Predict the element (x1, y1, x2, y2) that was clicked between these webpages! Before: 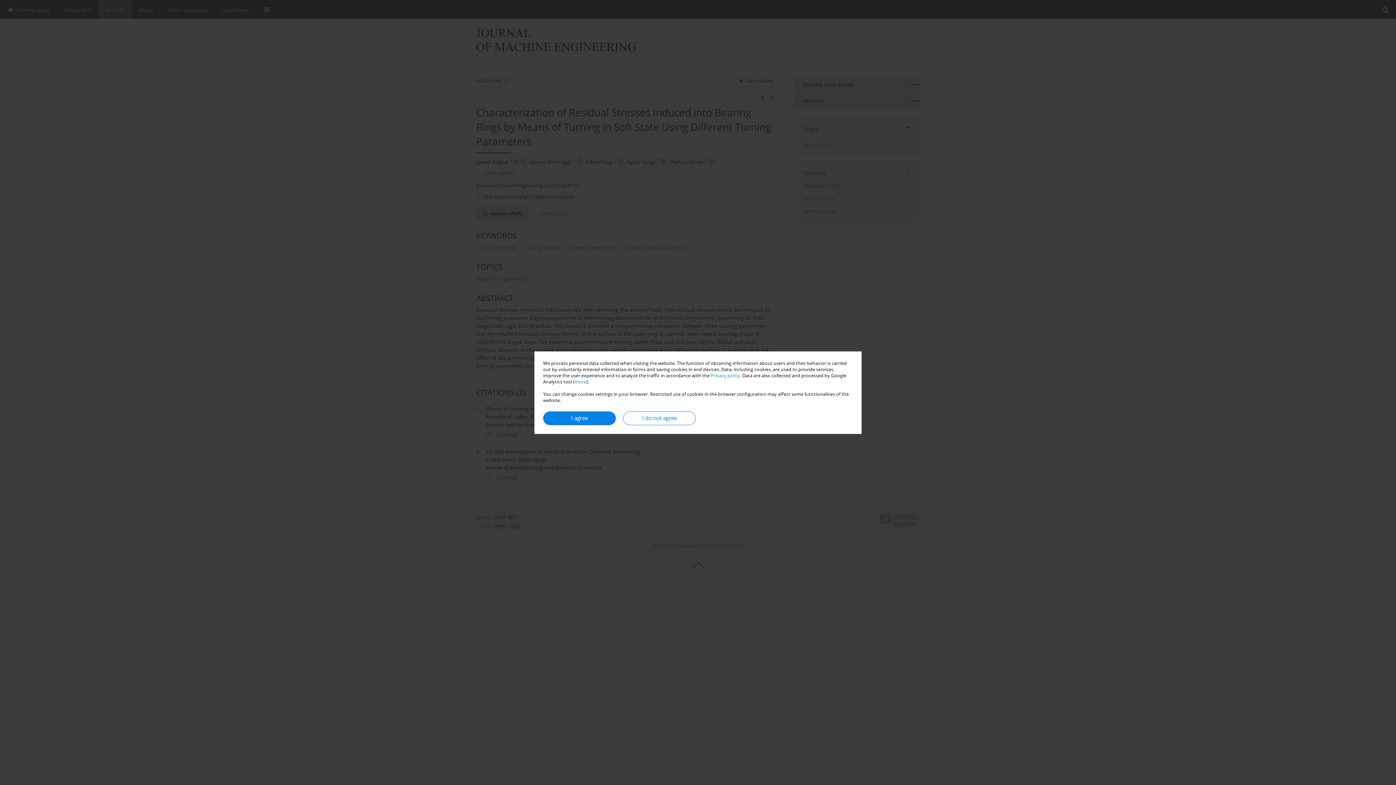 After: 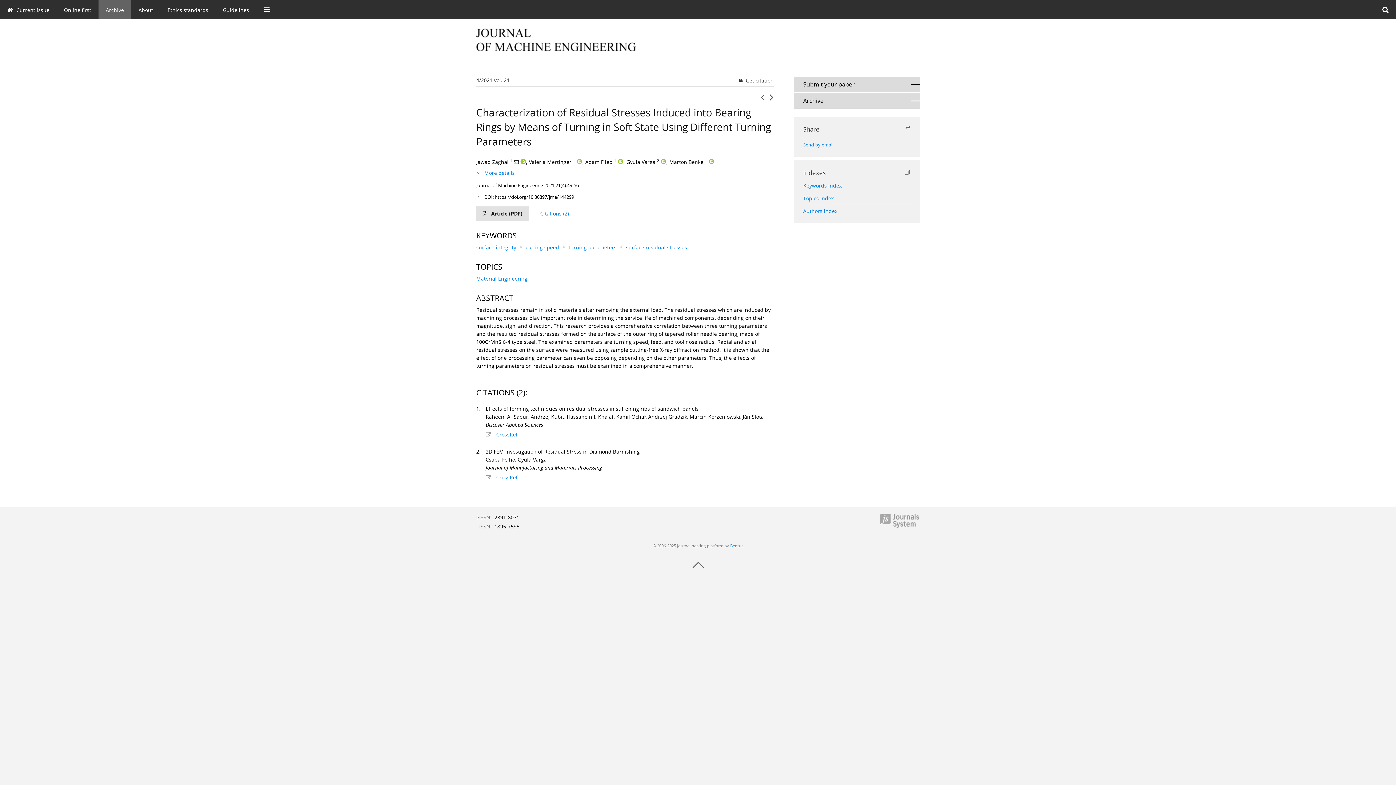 Action: bbox: (543, 411, 616, 425) label: I agree